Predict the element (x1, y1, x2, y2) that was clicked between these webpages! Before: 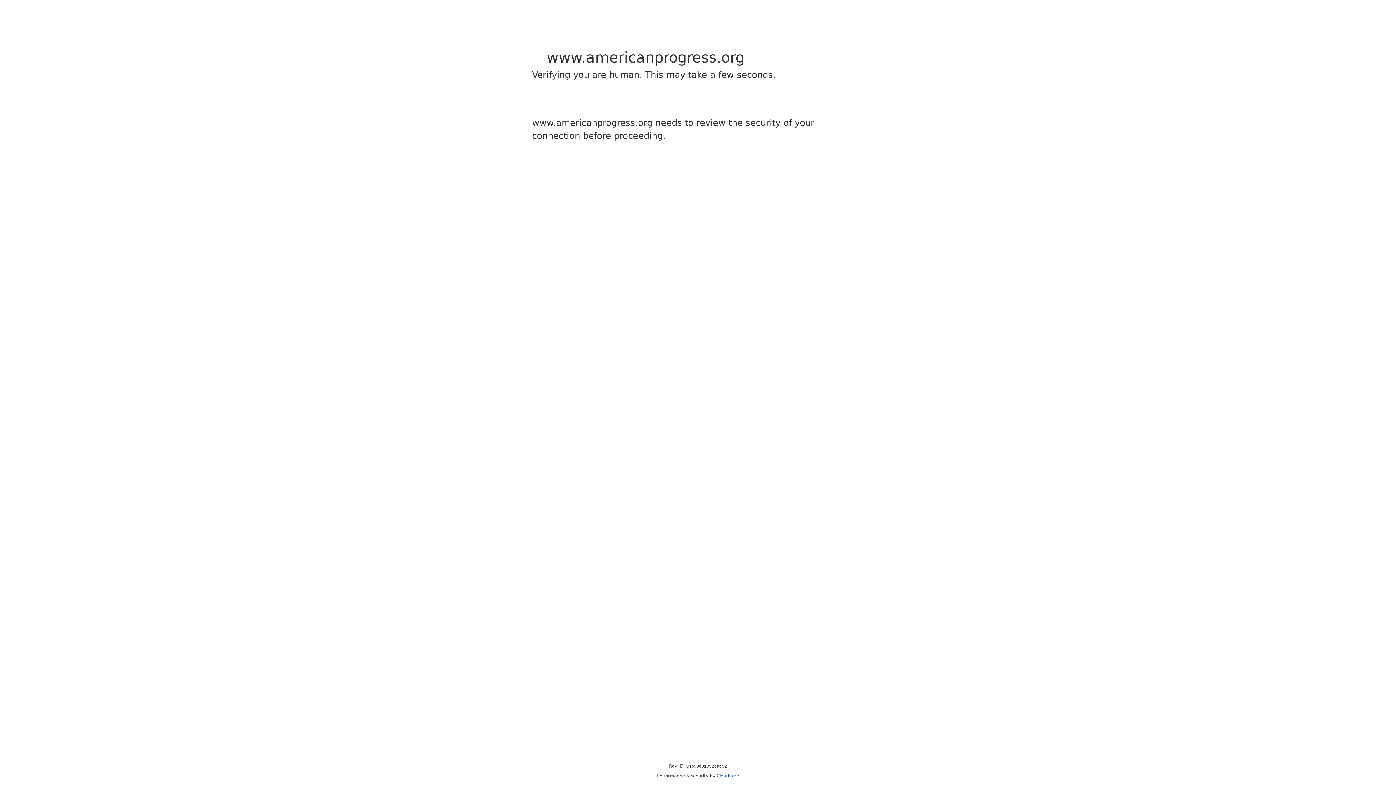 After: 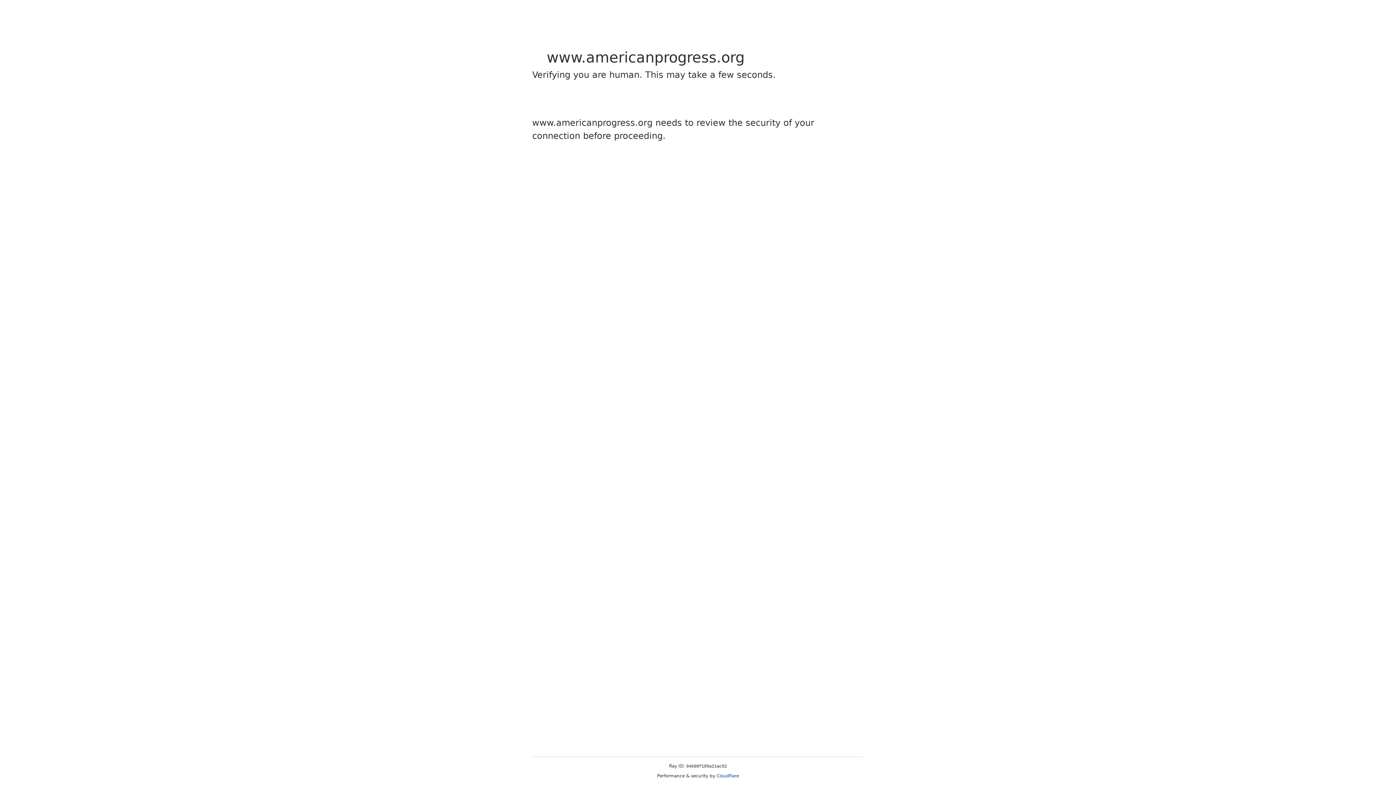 Action: label: Cloudflare bbox: (716, 773, 739, 778)